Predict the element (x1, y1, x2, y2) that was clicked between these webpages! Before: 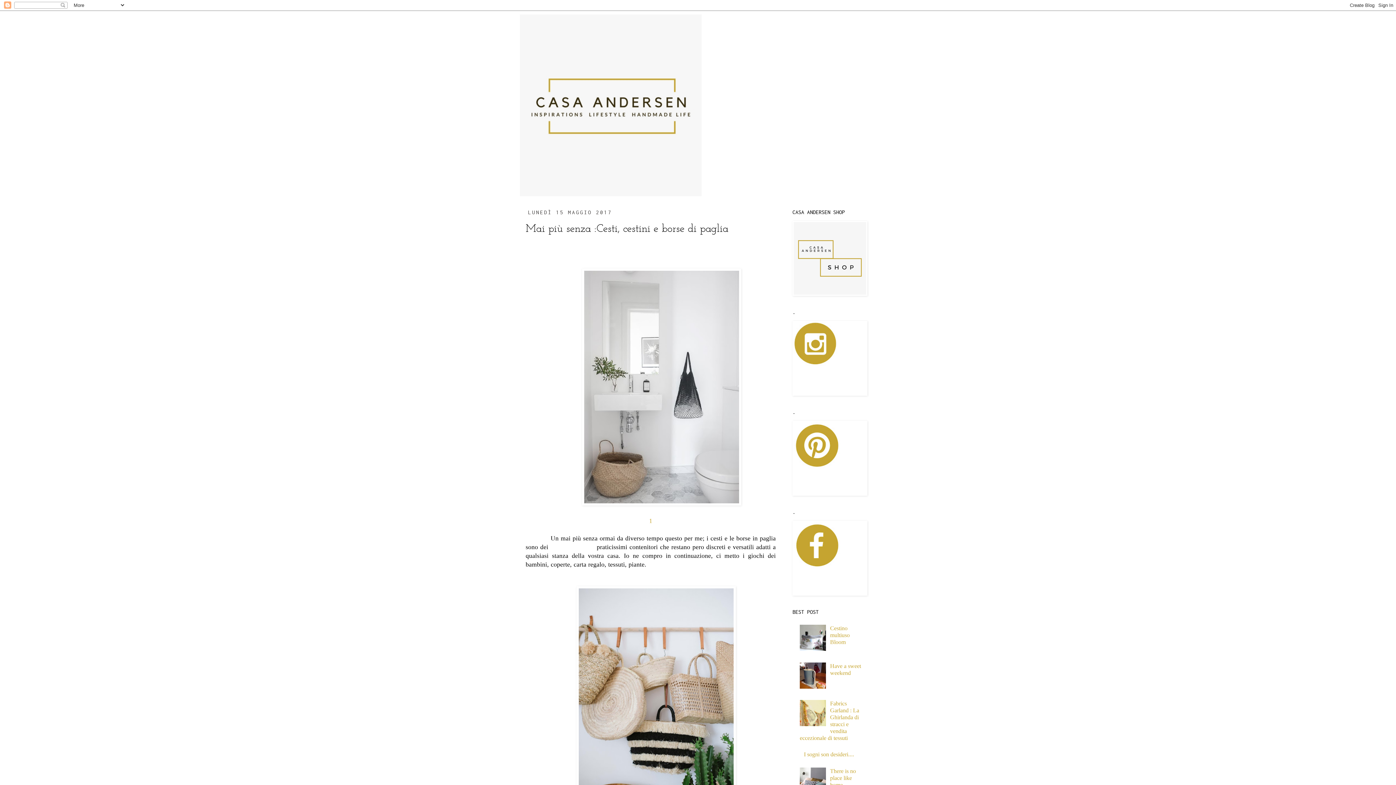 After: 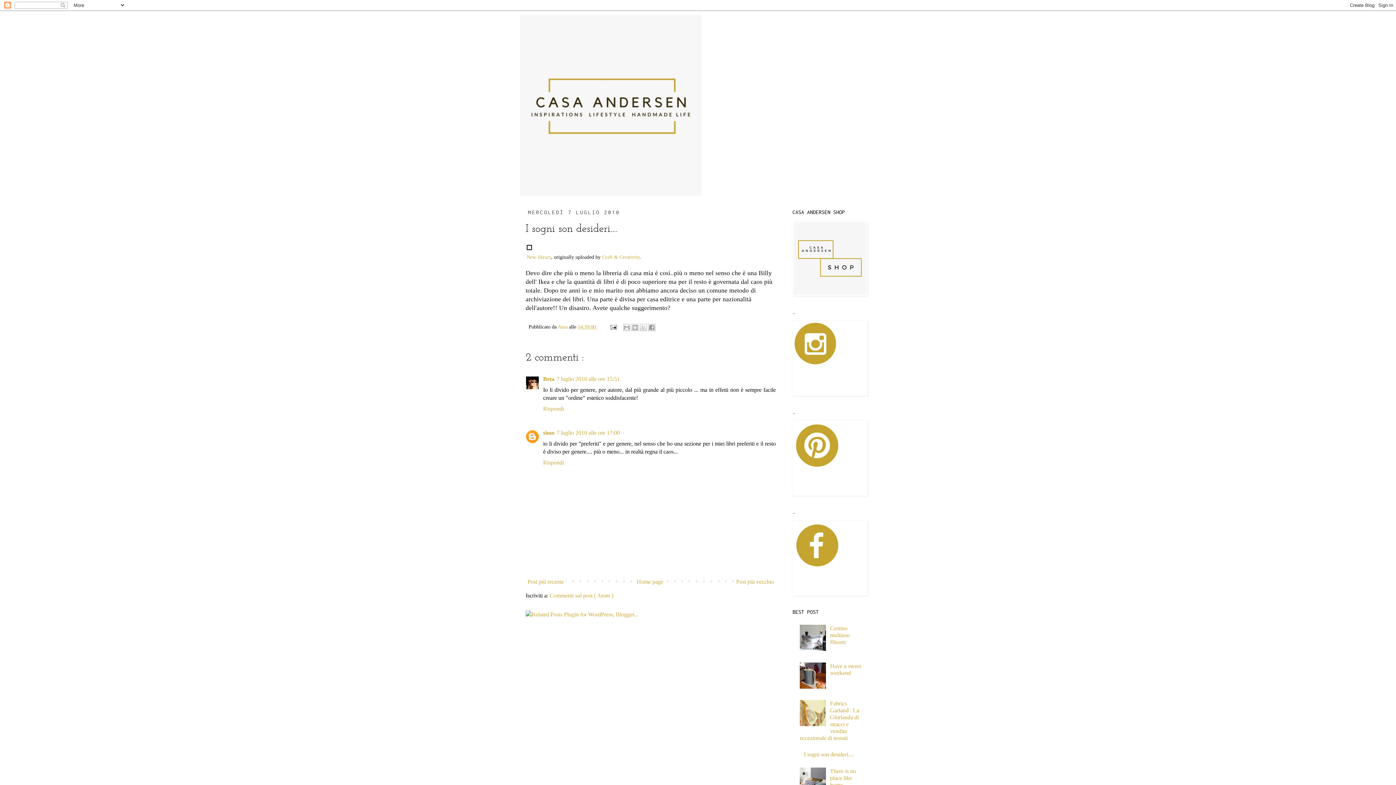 Action: bbox: (804, 751, 854, 757) label: I sogni son desideri....